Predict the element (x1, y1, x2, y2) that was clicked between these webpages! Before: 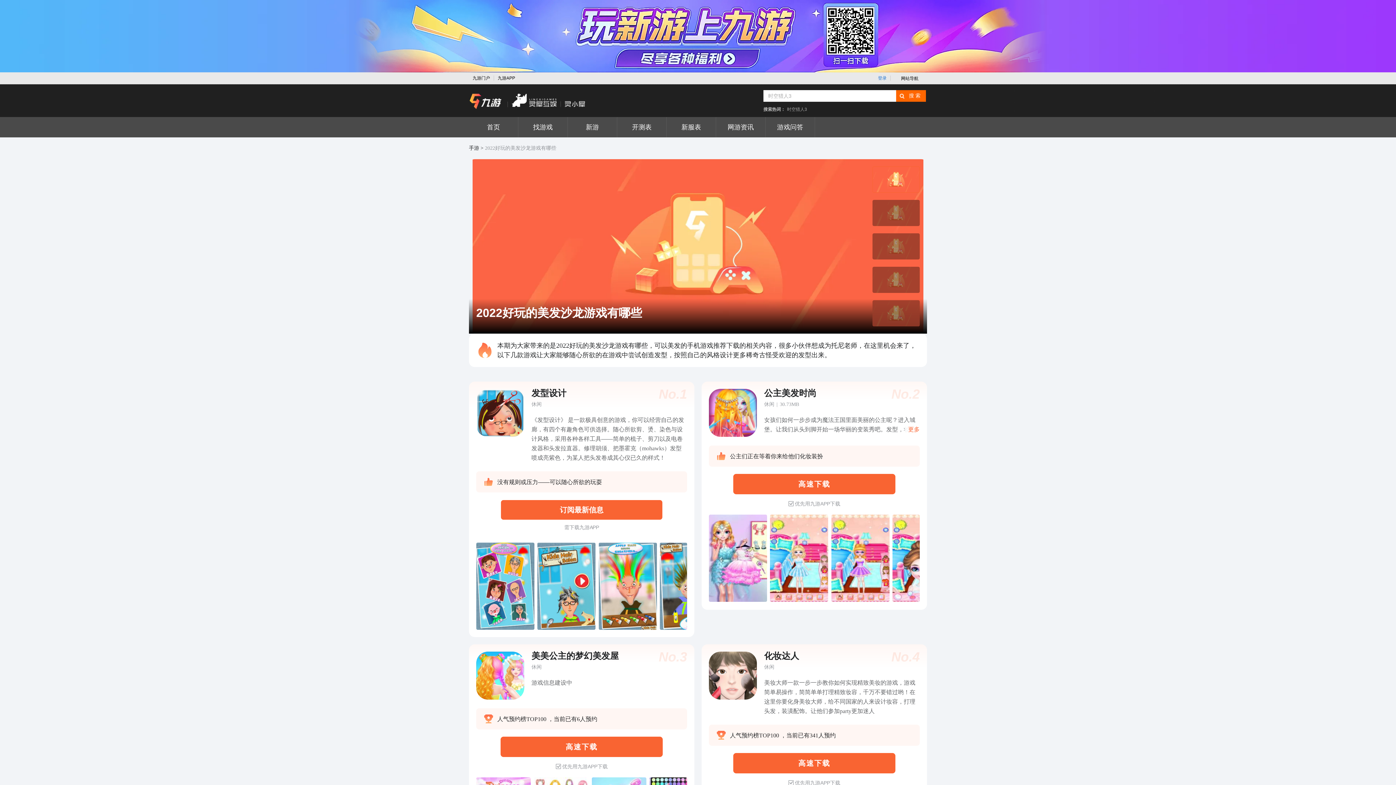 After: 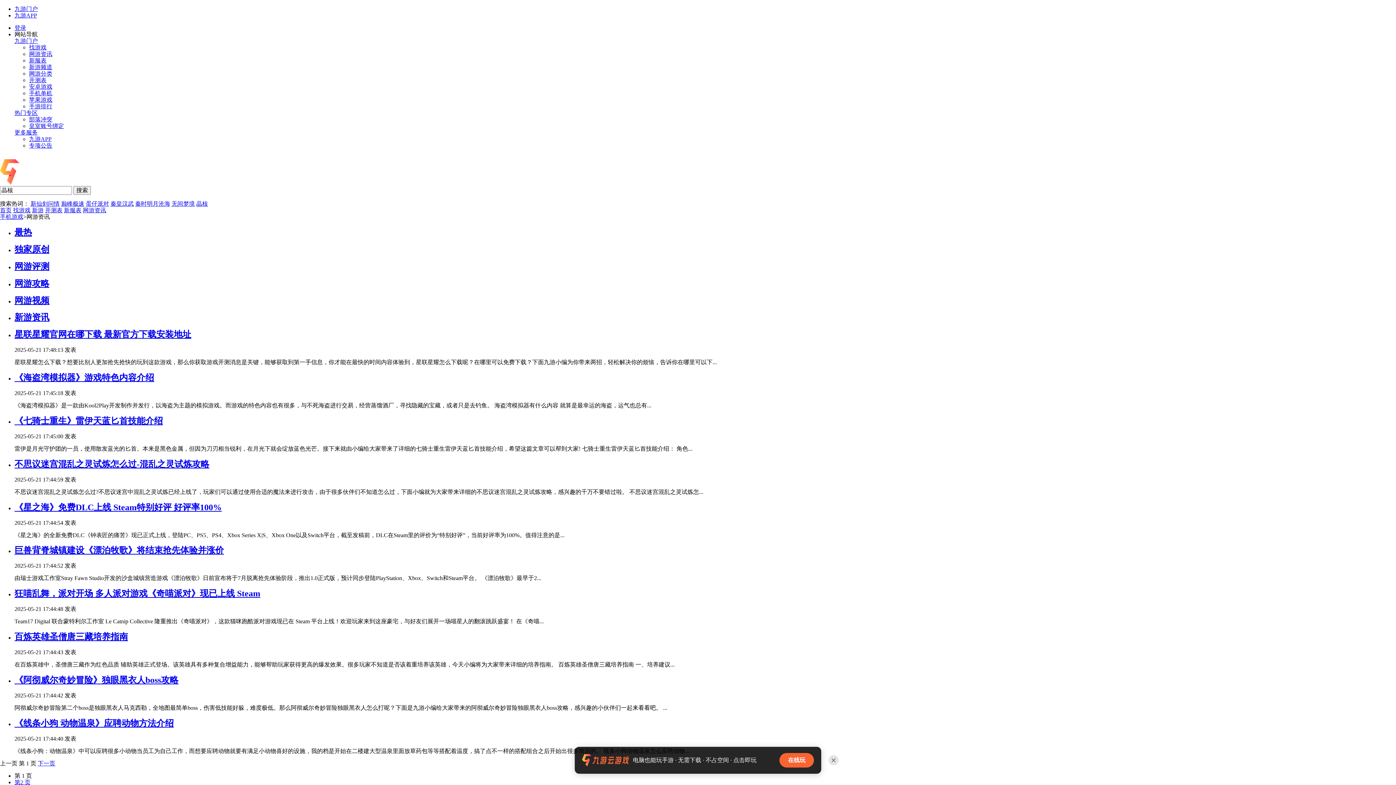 Action: bbox: (716, 117, 765, 137) label: 网游资讯